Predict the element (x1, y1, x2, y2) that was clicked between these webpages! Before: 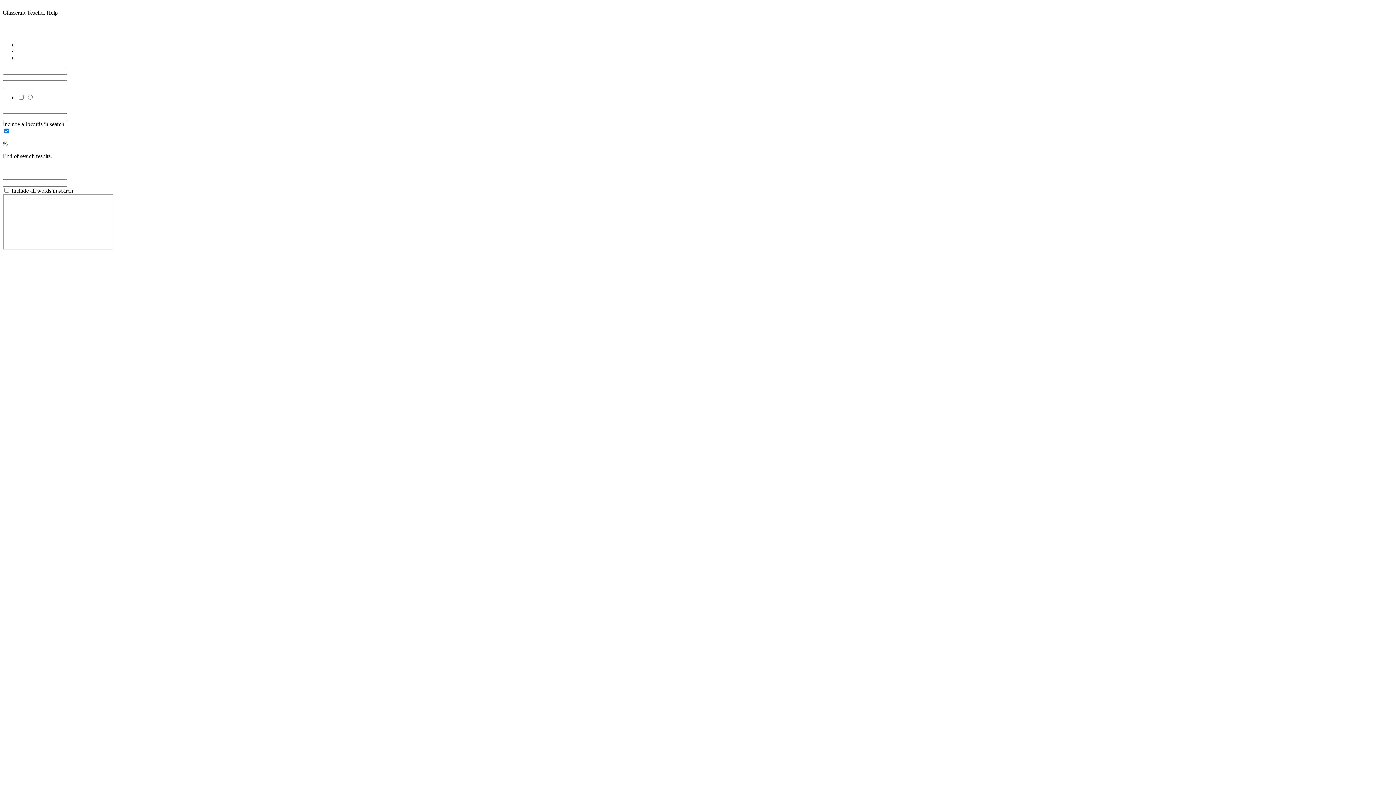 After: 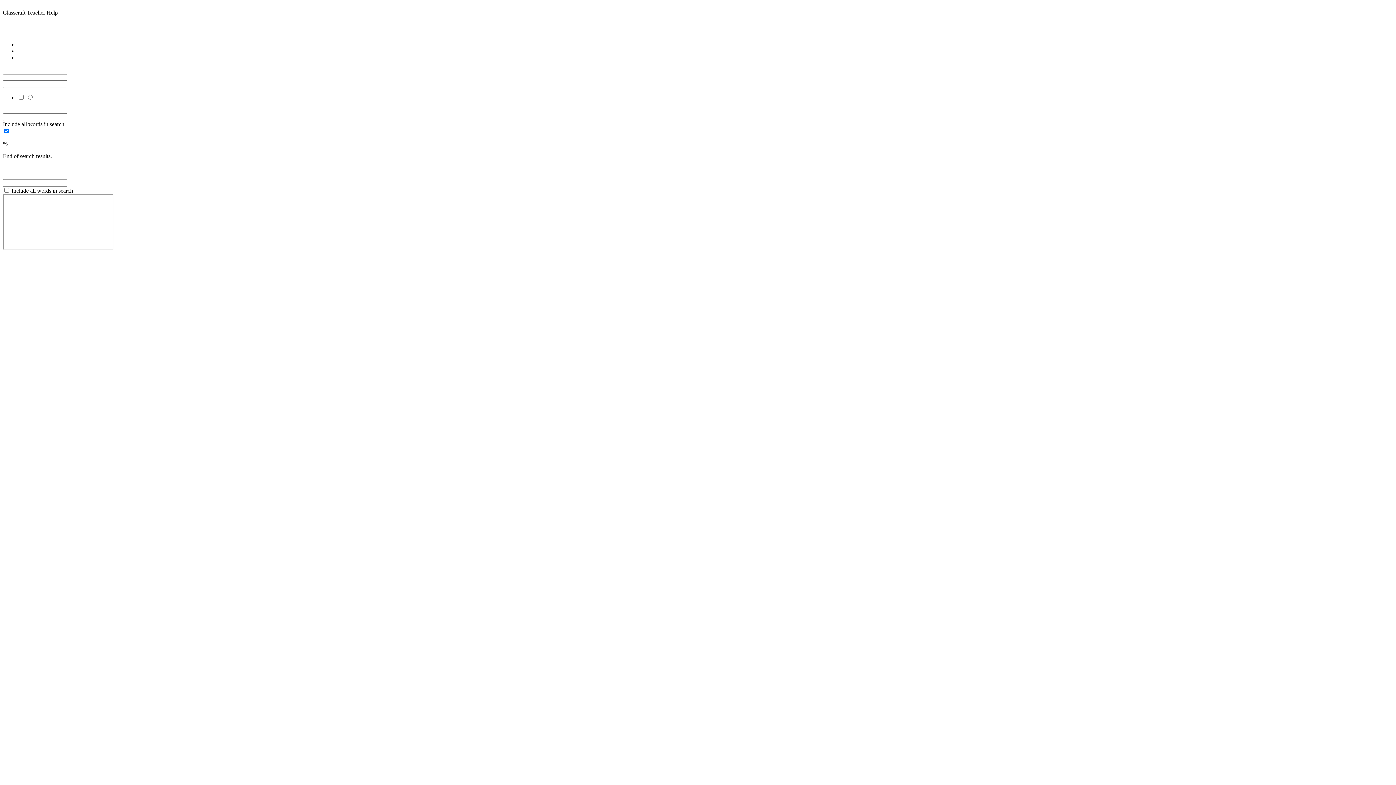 Action: bbox: (2, 29, 4, 35) label:  